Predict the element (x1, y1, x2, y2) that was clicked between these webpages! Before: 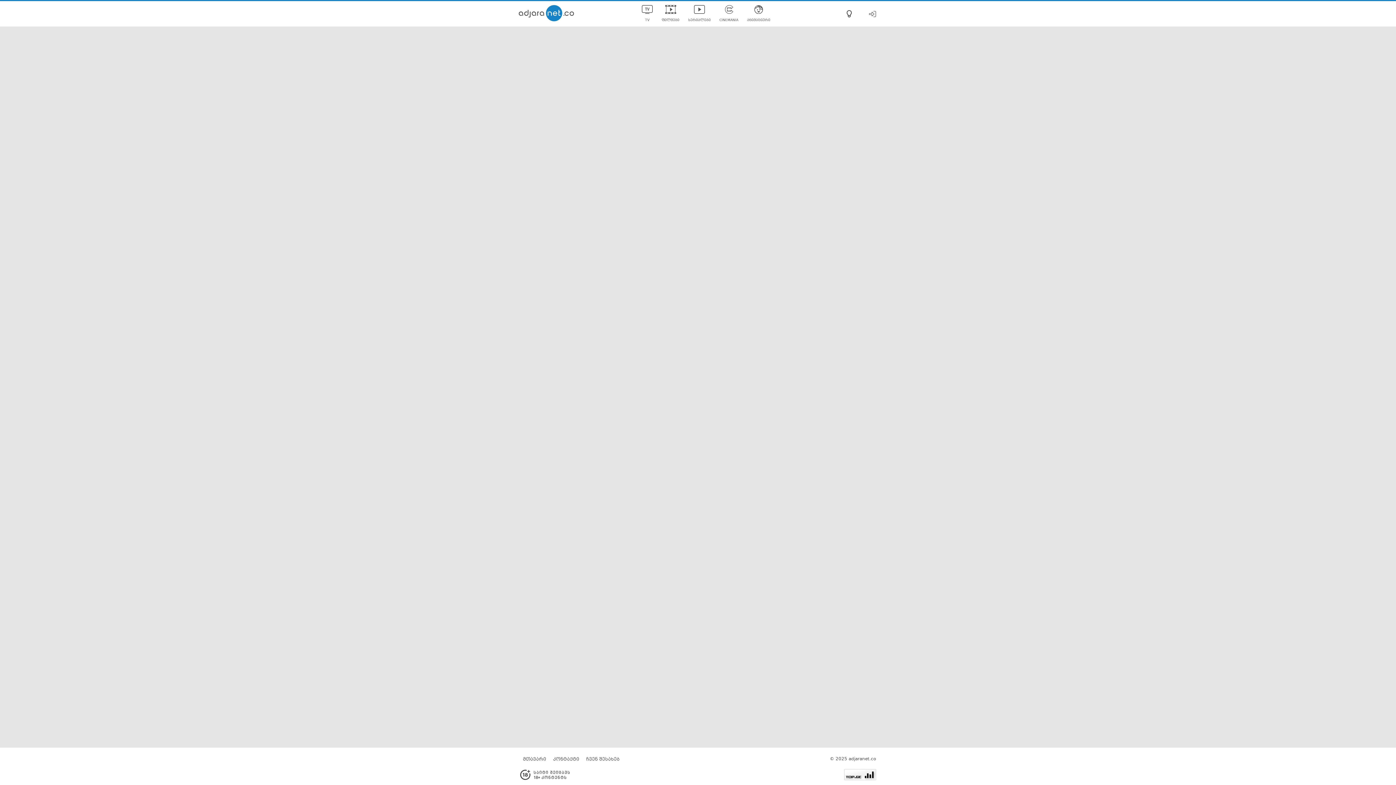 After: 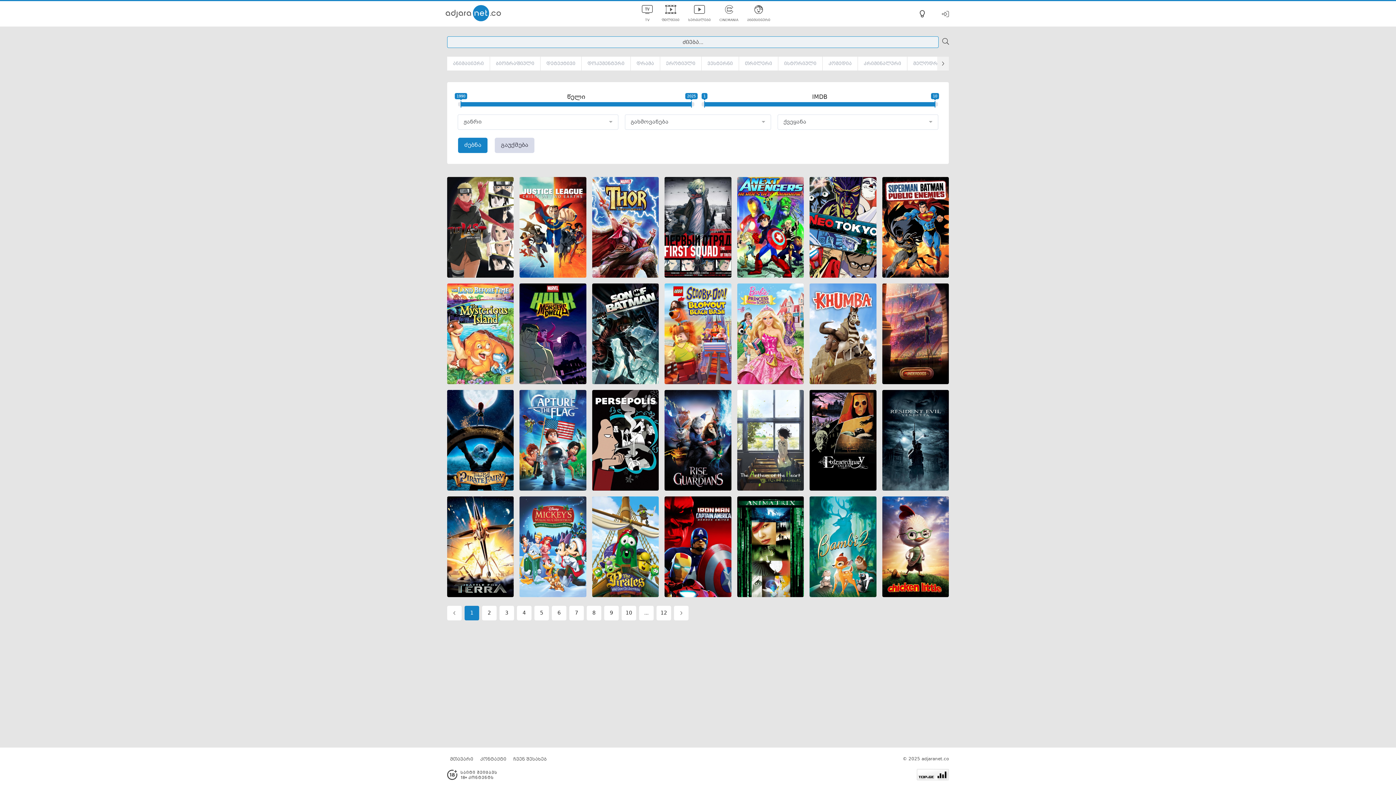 Action: label: ანიმაციური bbox: (747, 4, 770, 22)